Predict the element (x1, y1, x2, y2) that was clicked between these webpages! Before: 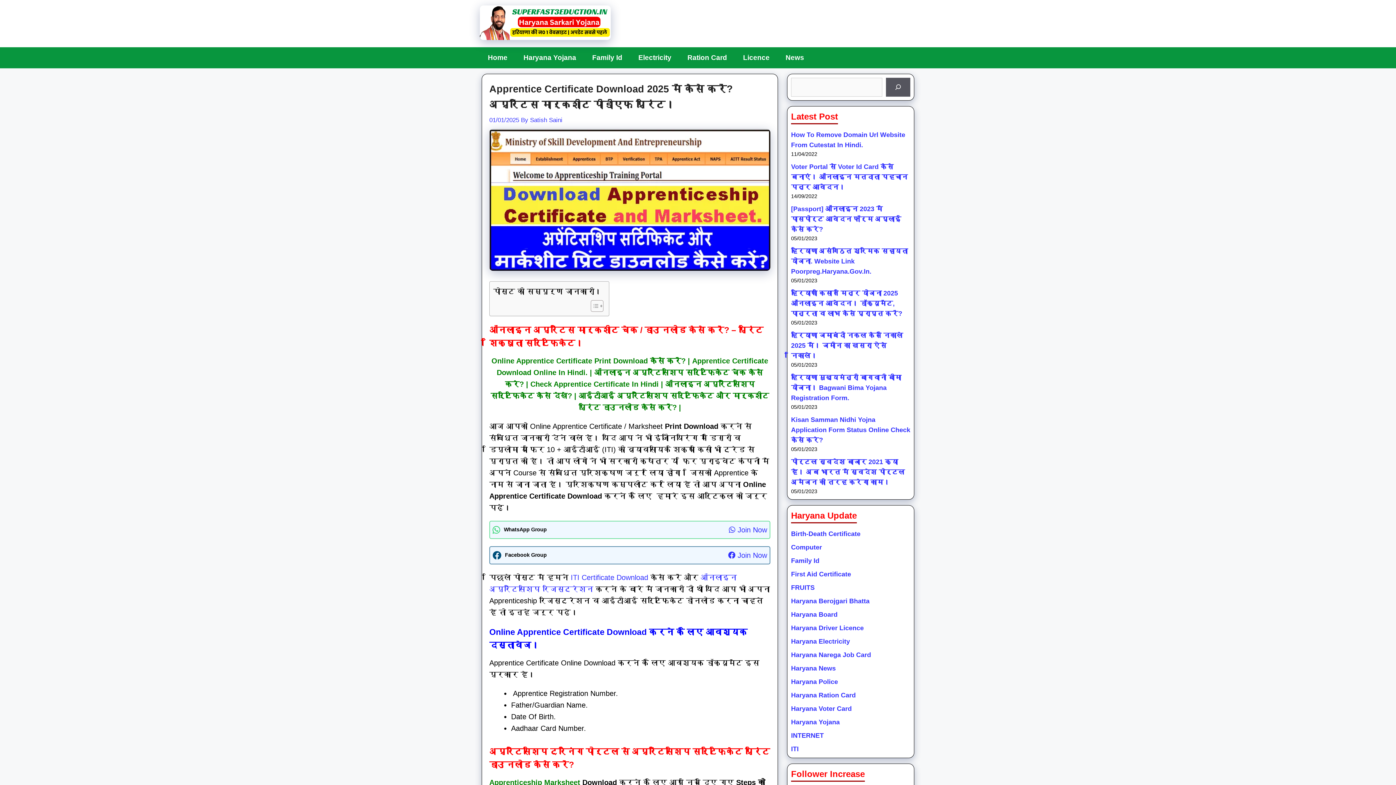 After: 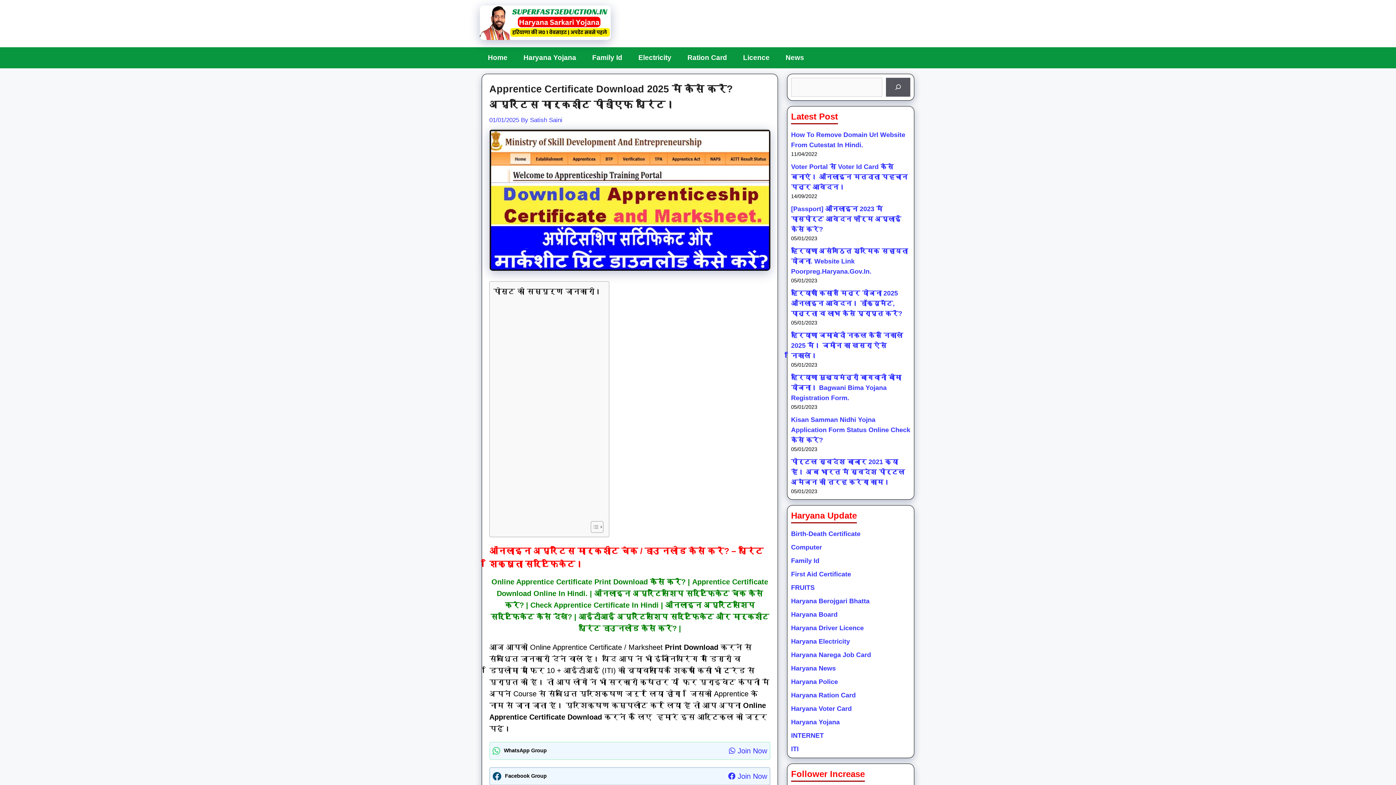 Action: label: Toggle Table of Content bbox: (585, 300, 601, 312)